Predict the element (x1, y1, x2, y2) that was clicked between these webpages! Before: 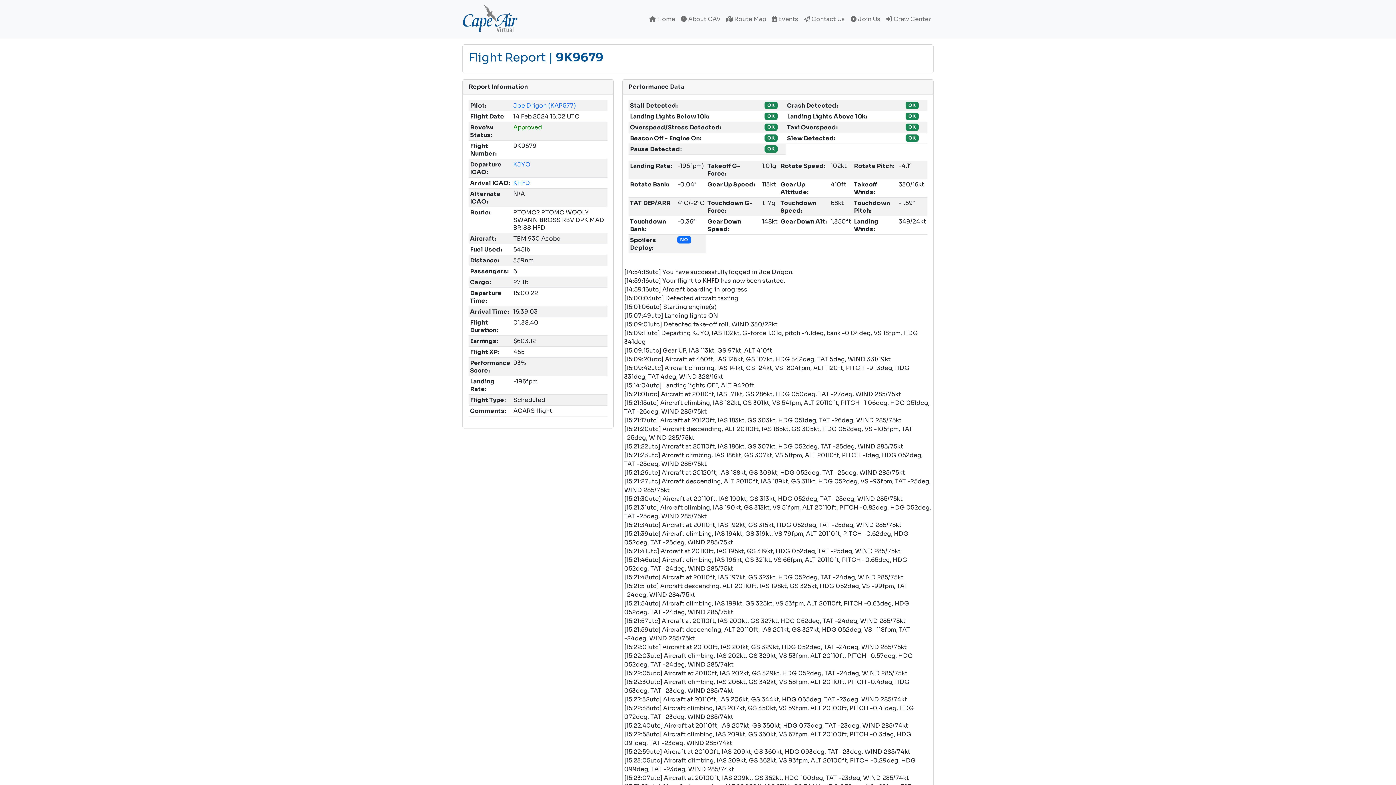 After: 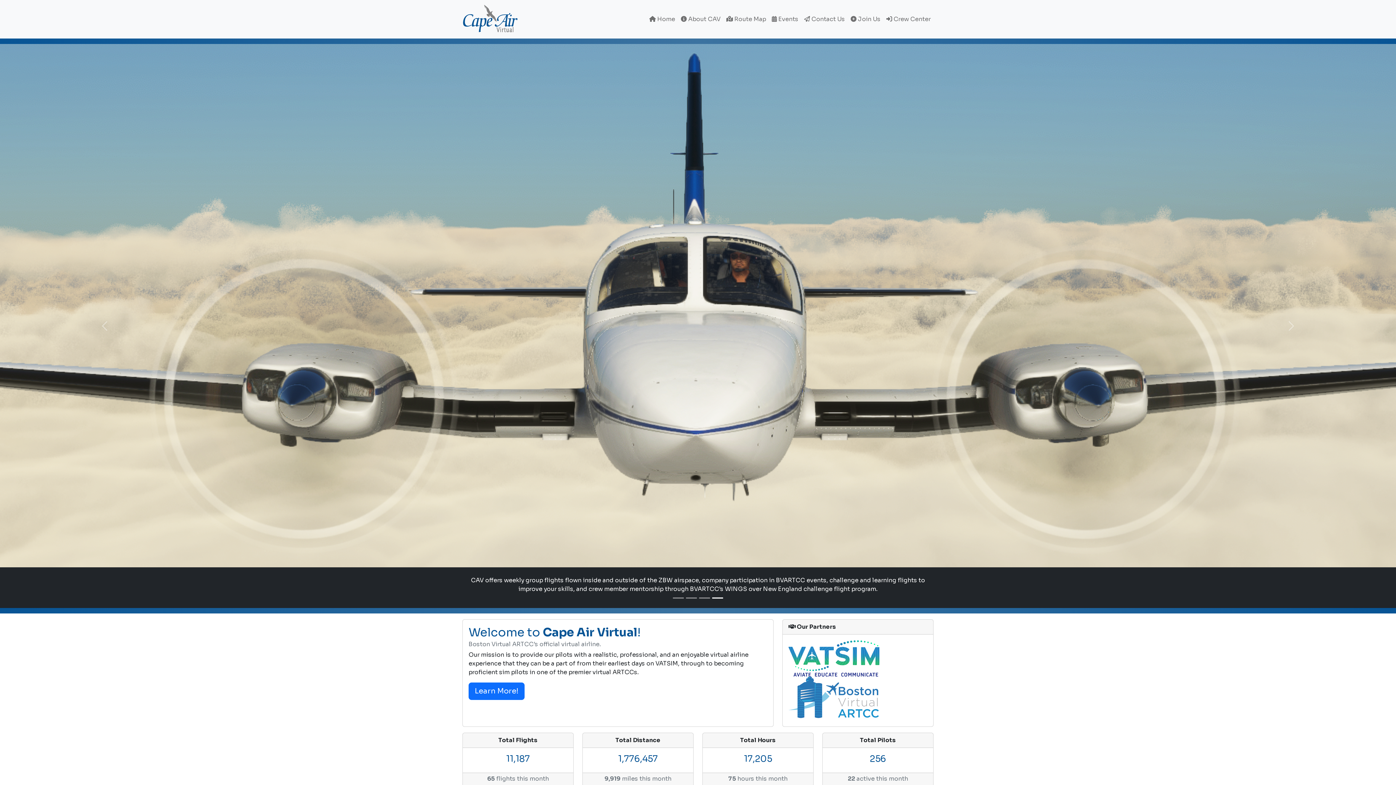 Action: bbox: (462, 2, 518, 35)